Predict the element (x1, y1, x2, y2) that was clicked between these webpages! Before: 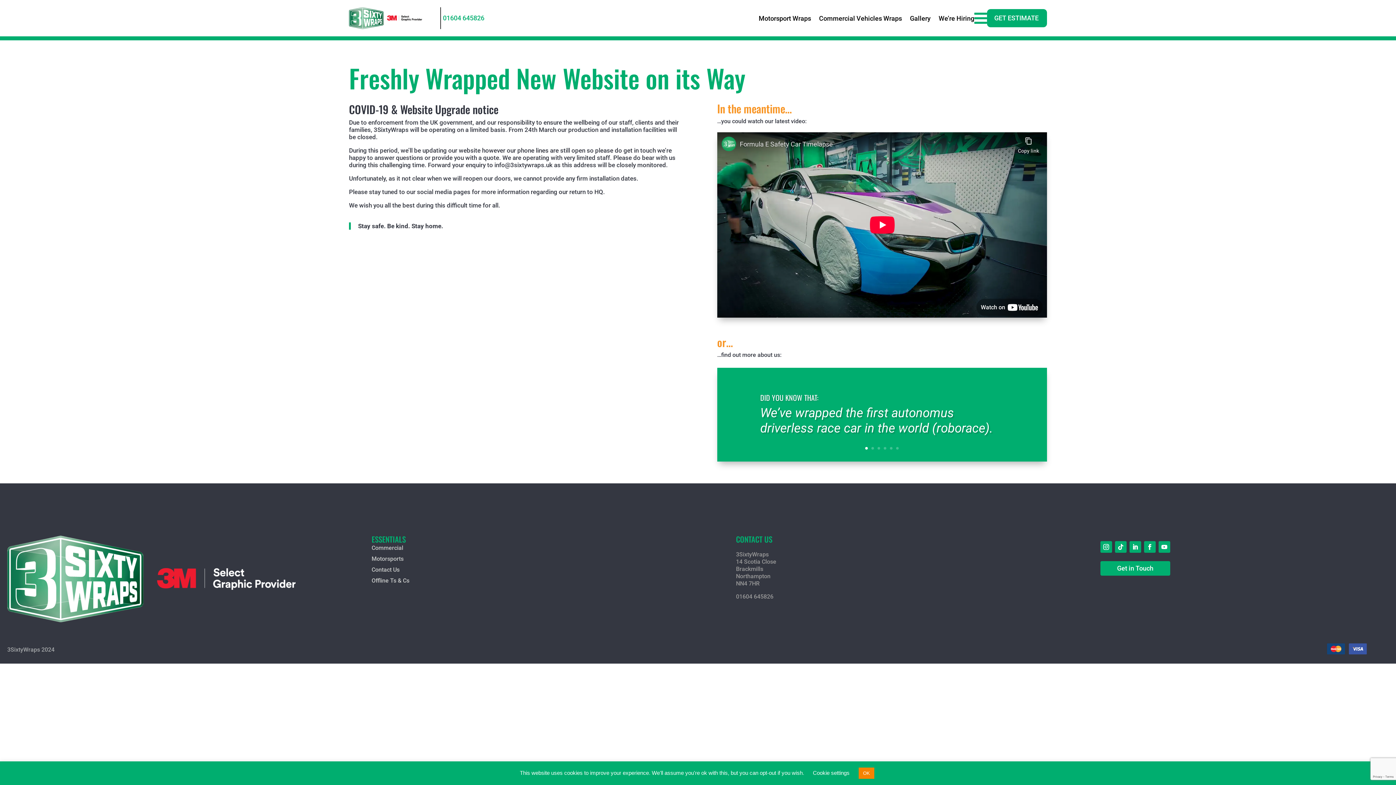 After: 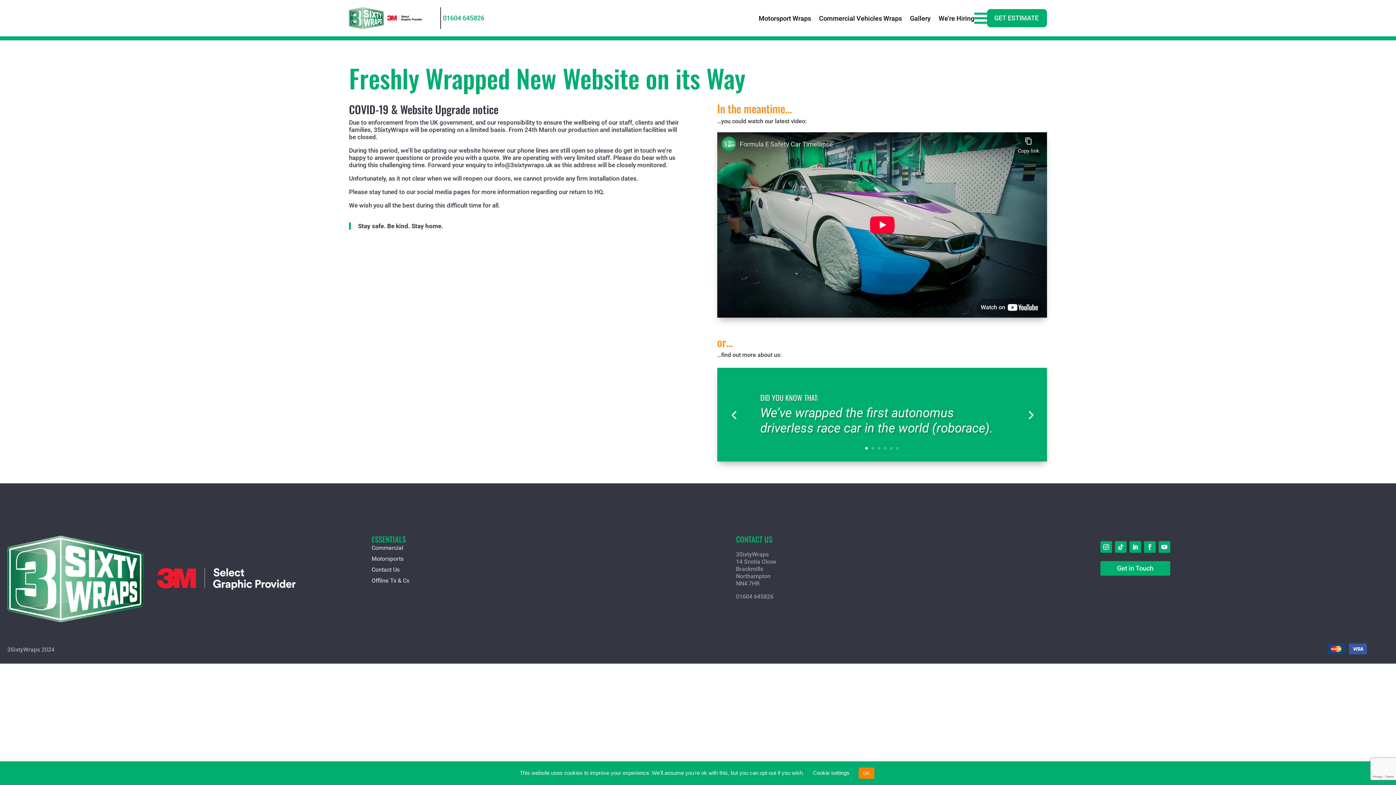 Action: bbox: (865, 447, 868, 449) label: 1